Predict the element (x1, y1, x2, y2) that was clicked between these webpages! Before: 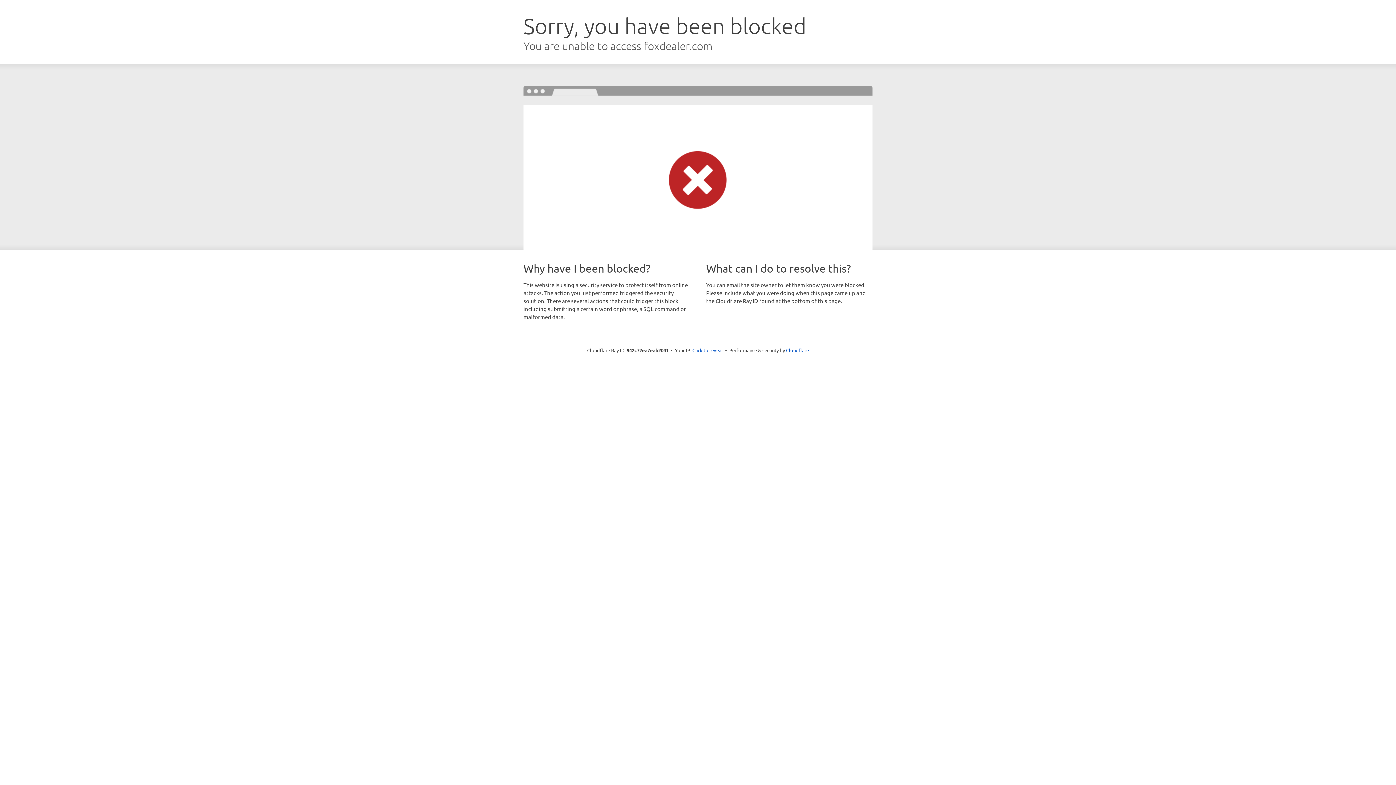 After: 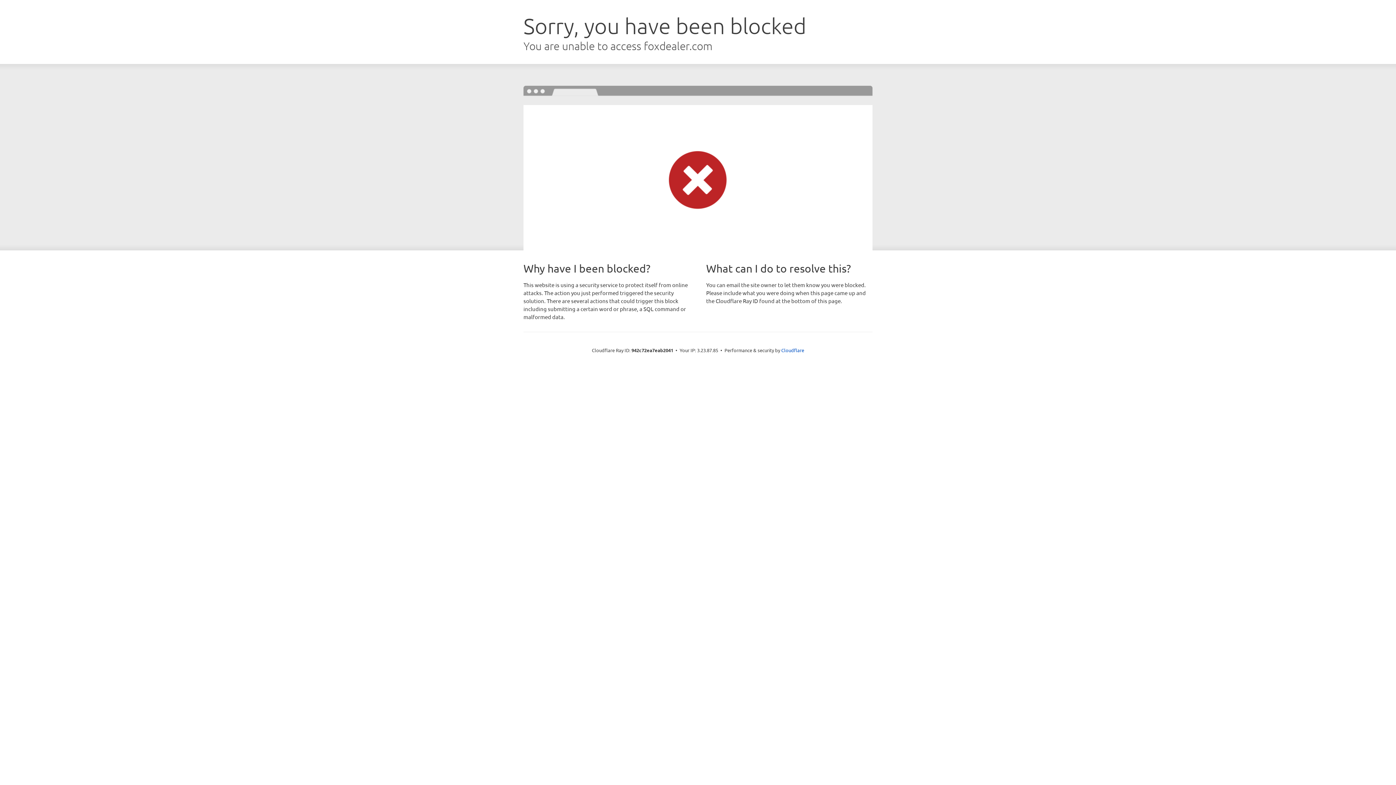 Action: bbox: (692, 346, 723, 353) label: Click to reveal